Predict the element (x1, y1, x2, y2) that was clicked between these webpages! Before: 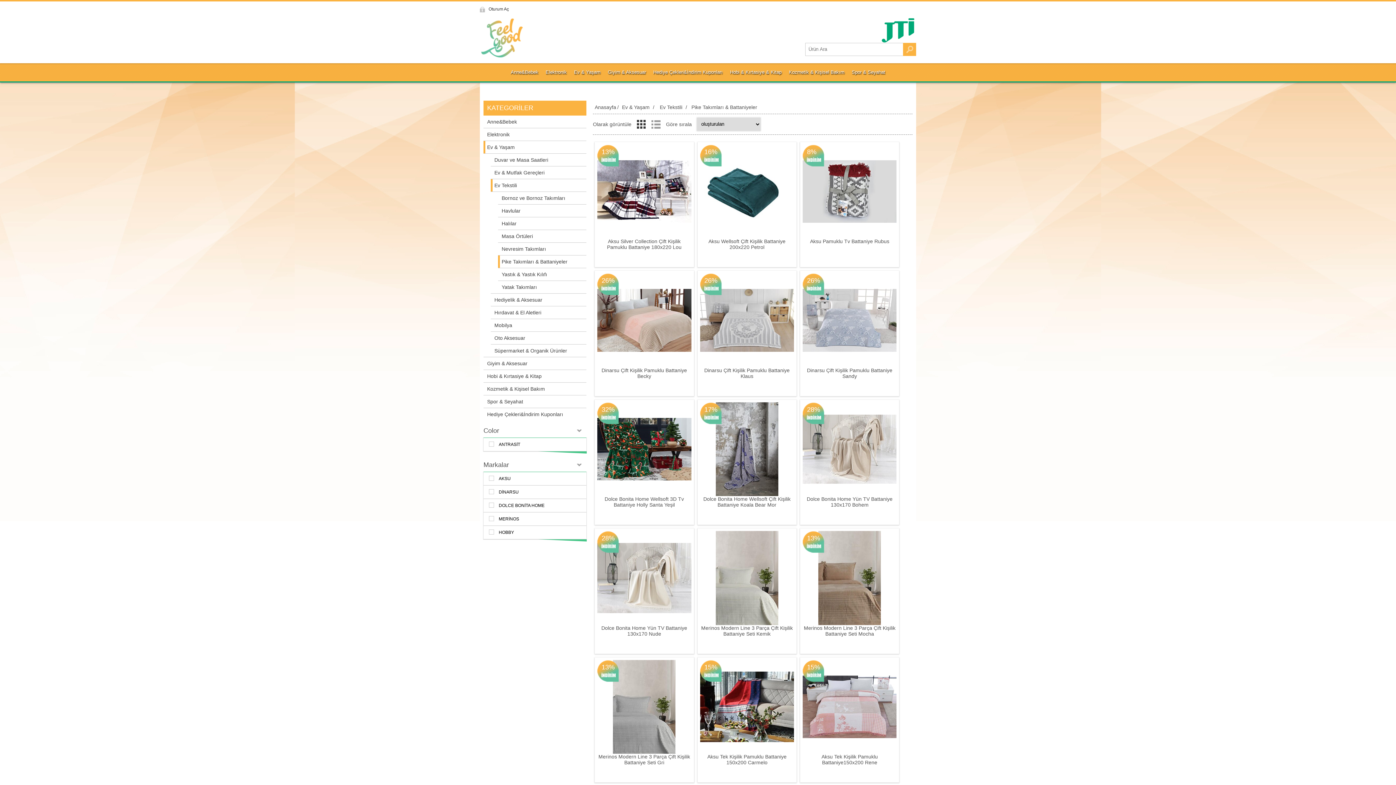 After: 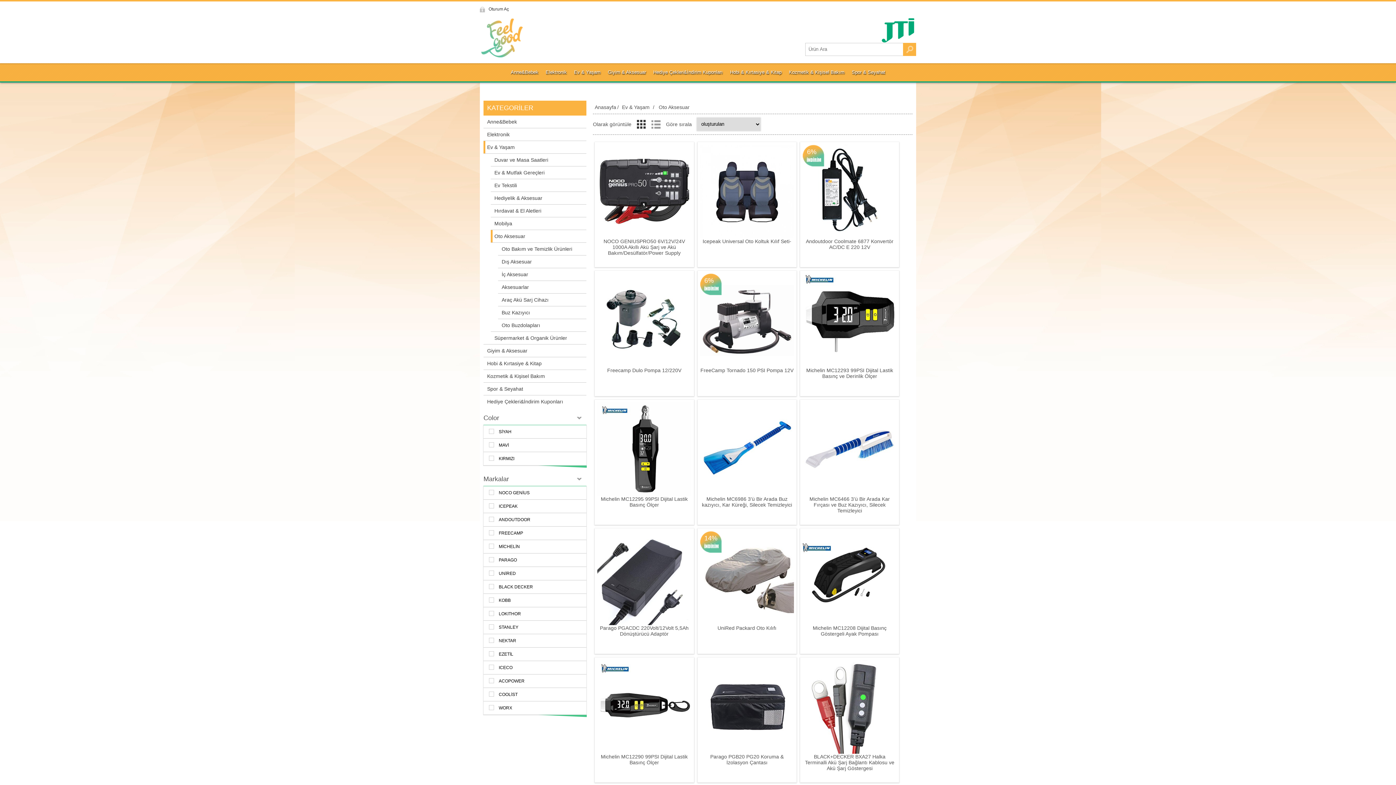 Action: bbox: (490, 331, 586, 344) label: Oto Aksesuar